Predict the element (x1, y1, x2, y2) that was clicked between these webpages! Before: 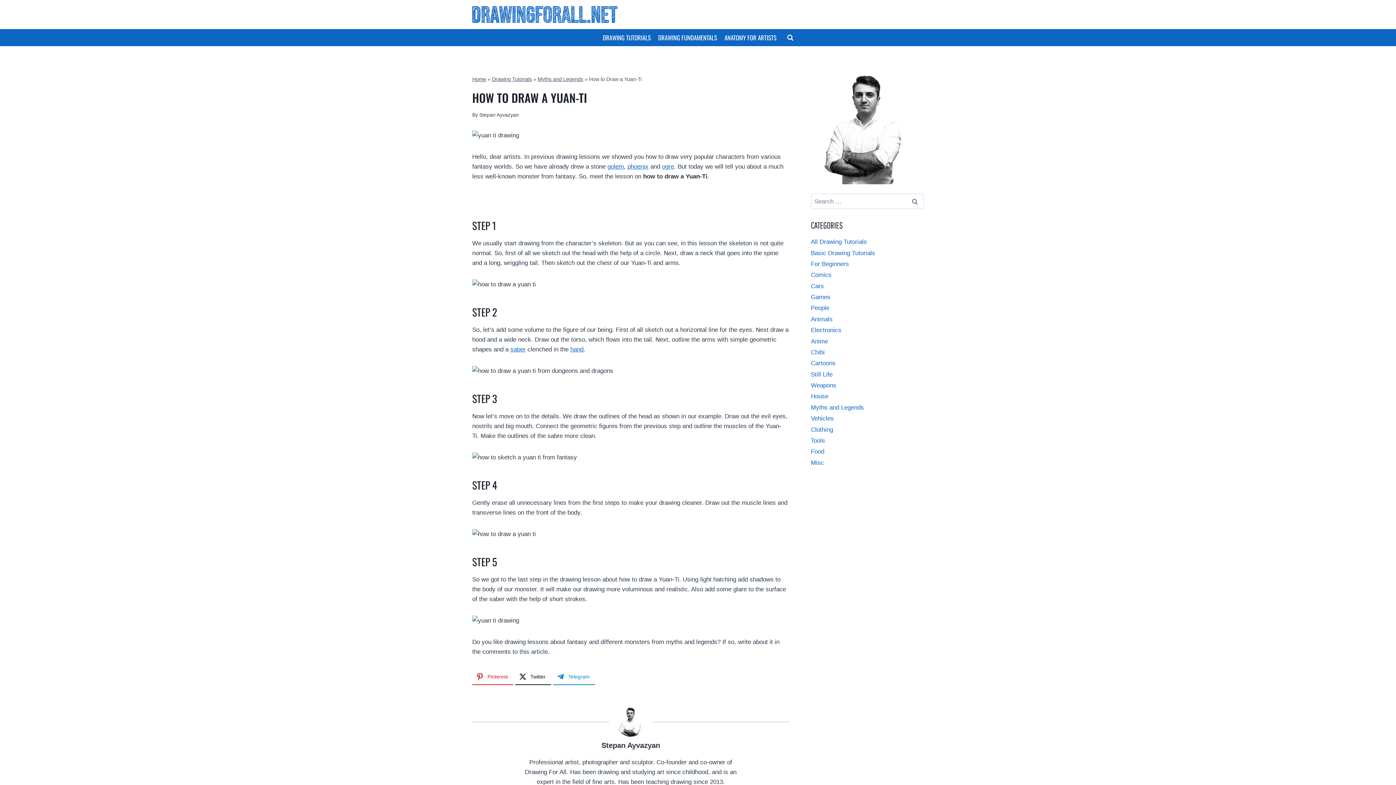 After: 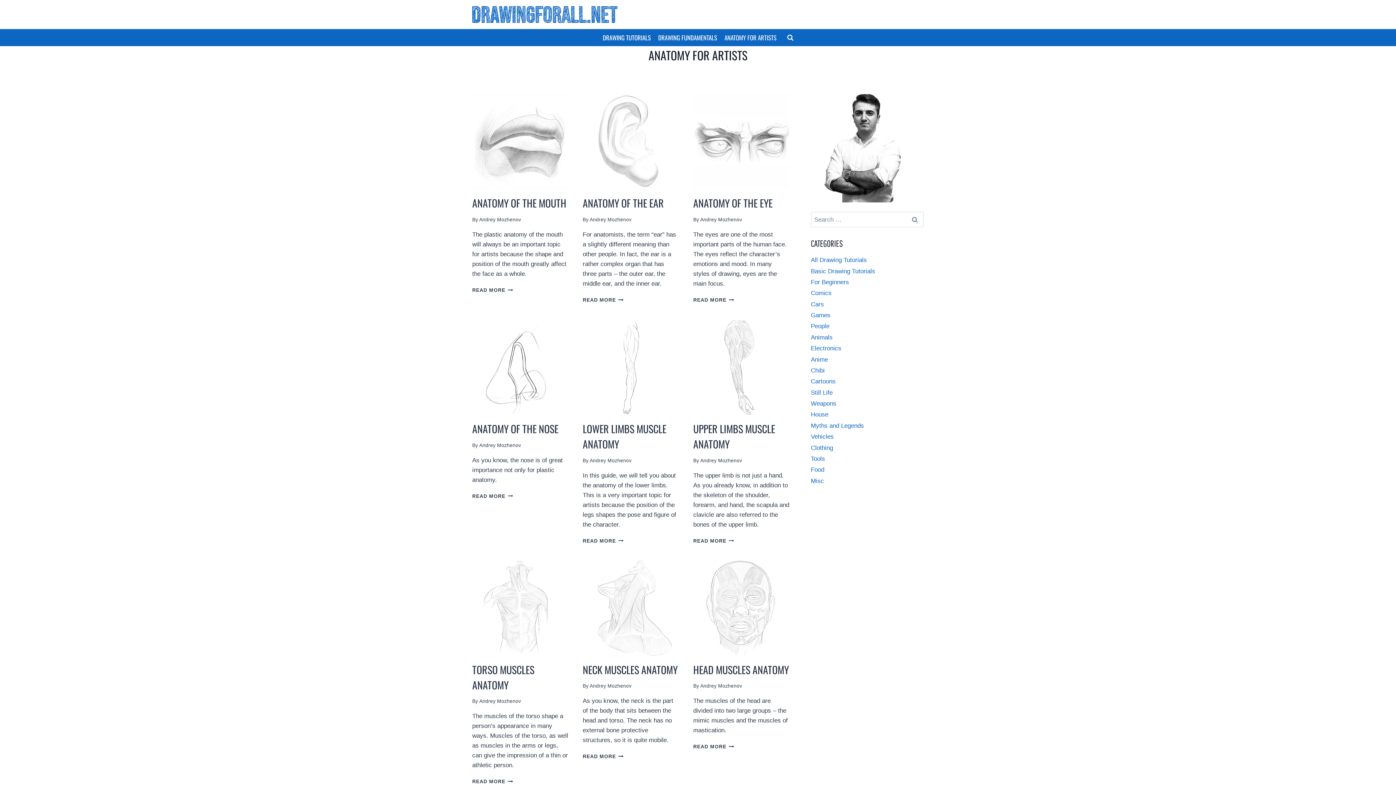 Action: label: ANATOMY FOR ARTISTS bbox: (720, 29, 780, 46)